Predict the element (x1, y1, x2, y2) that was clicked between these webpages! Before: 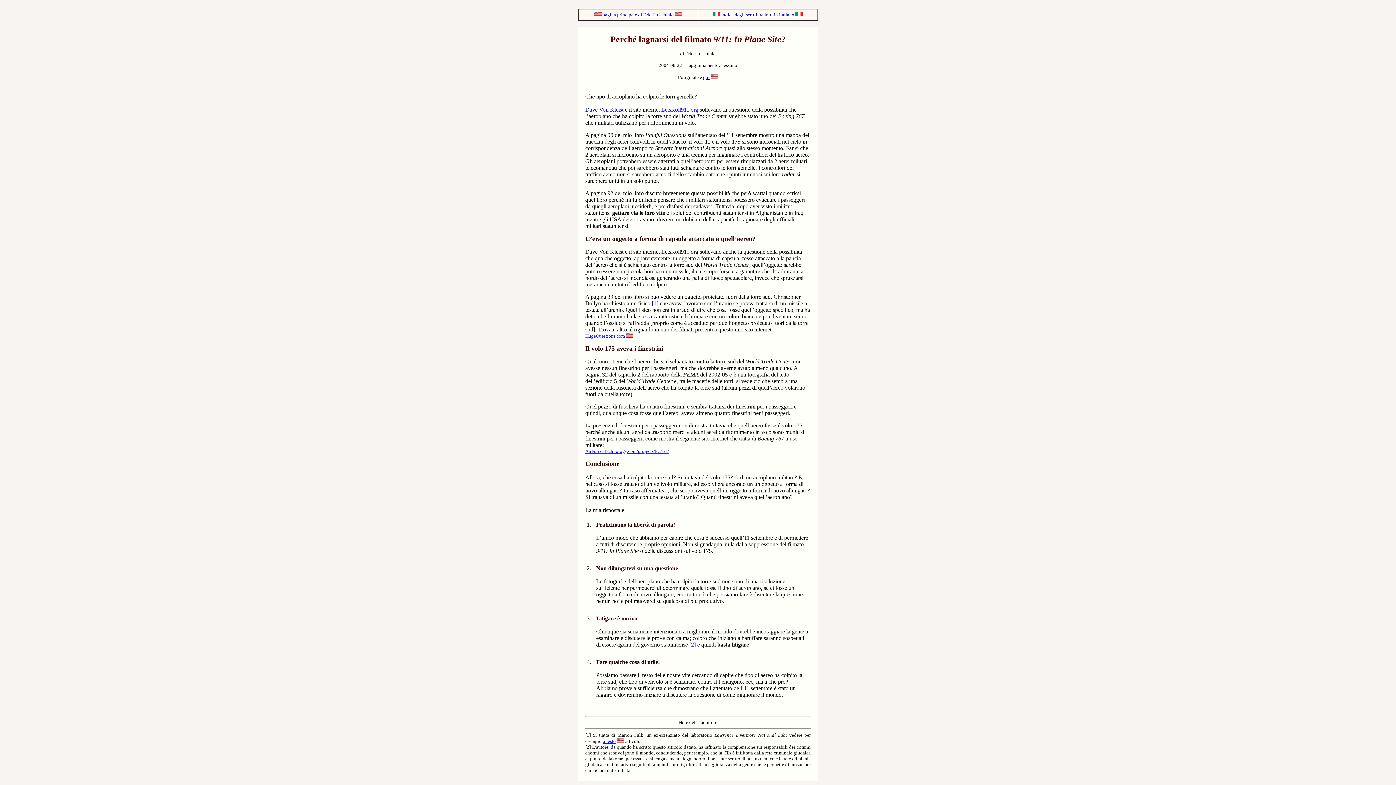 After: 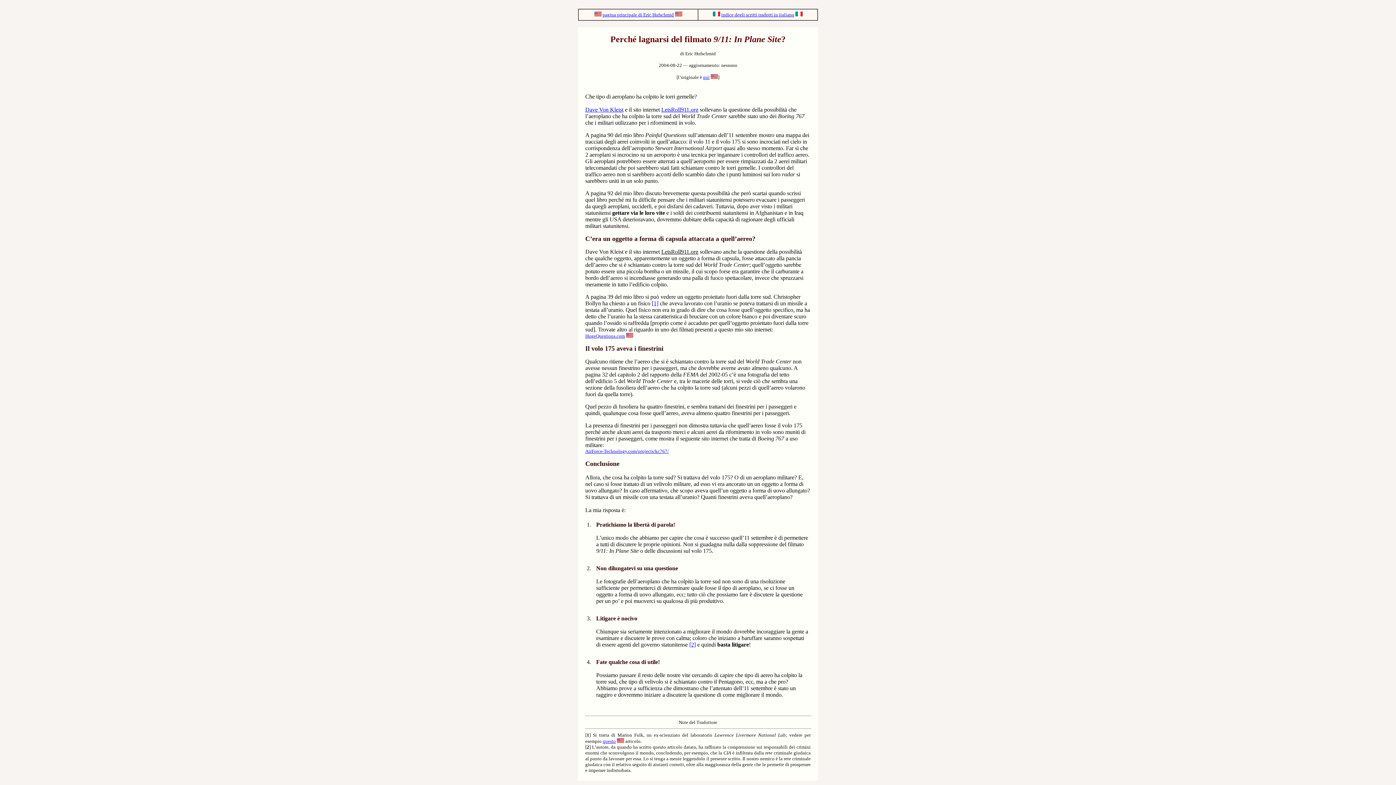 Action: label: [1] bbox: (652, 300, 658, 306)